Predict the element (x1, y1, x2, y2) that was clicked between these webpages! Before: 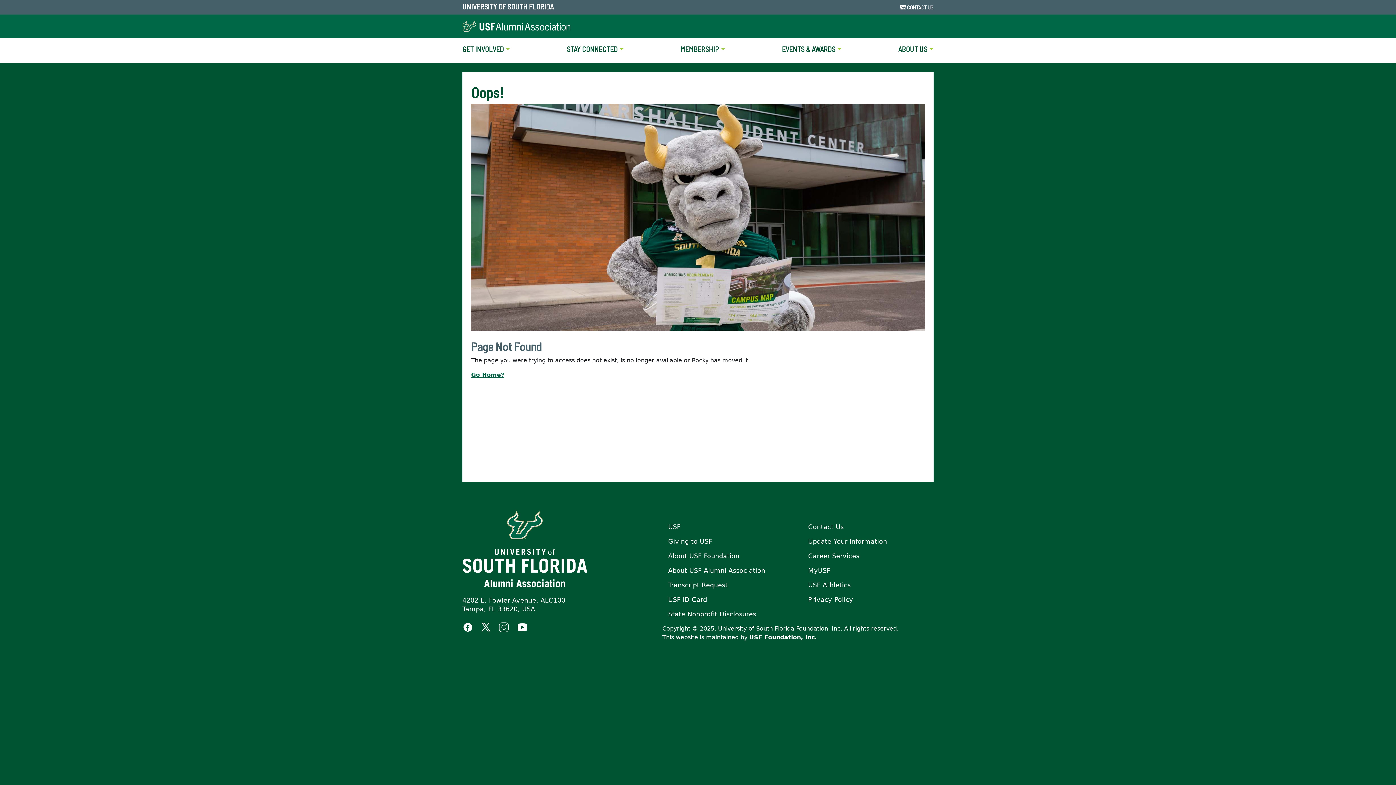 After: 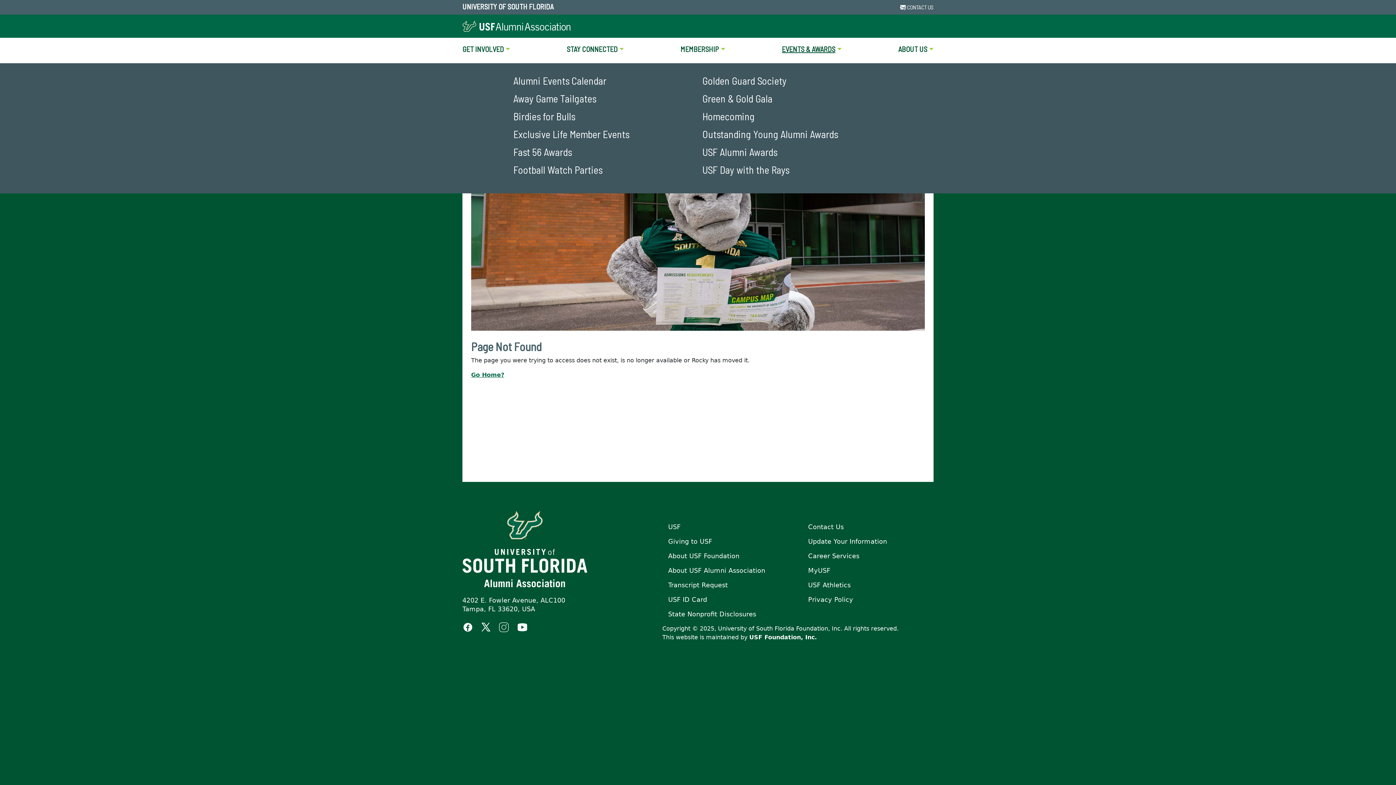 Action: bbox: (782, 43, 841, 54) label: EVENTS & AWARDS